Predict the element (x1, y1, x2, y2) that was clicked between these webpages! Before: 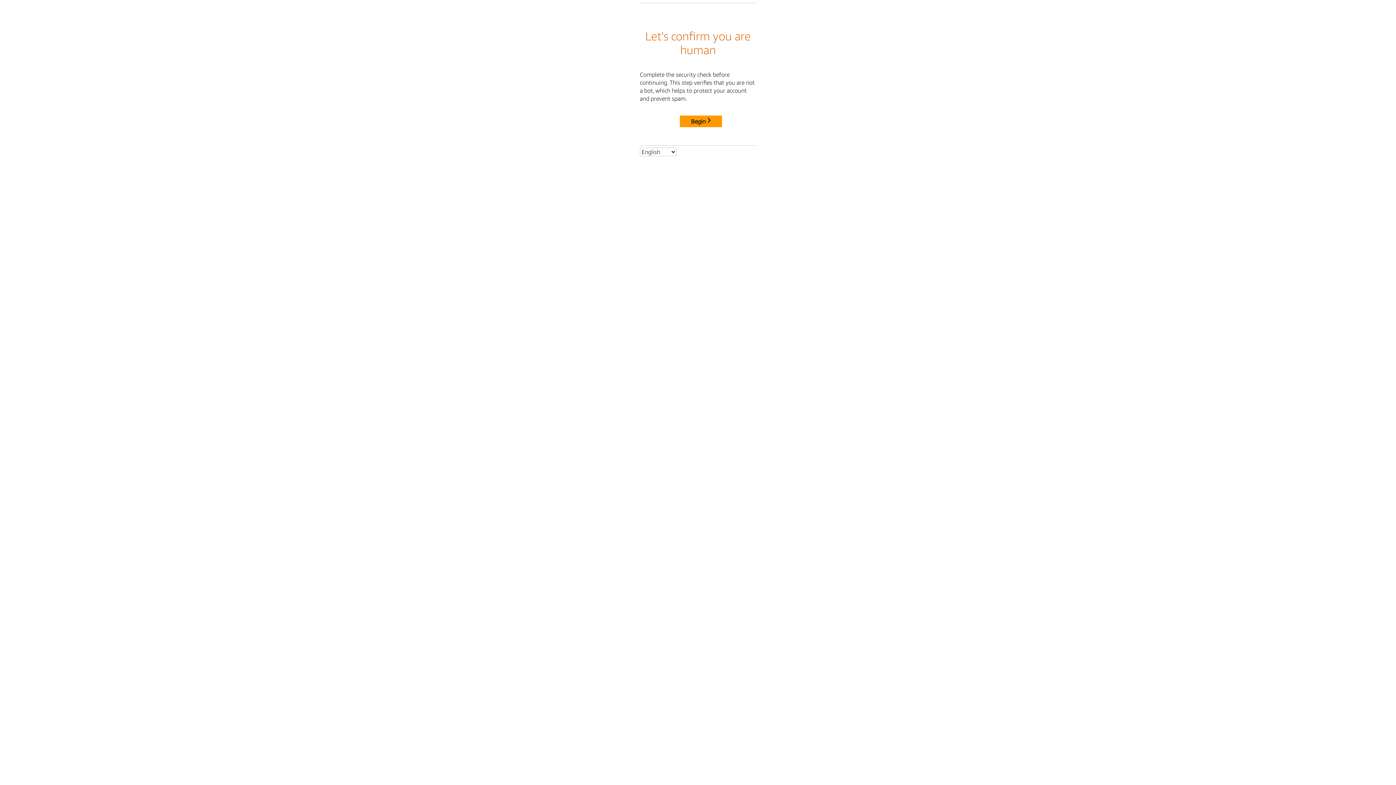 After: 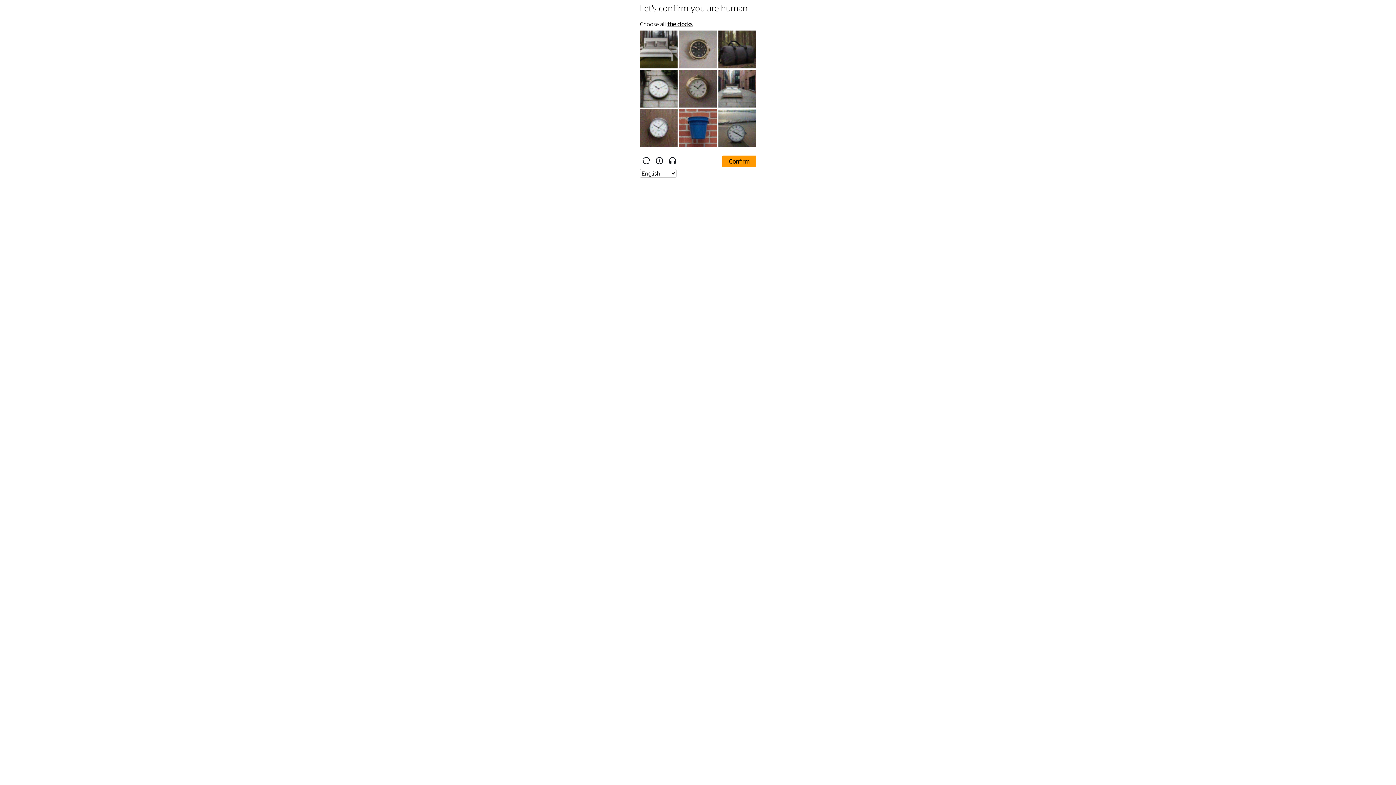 Action: bbox: (680, 115, 722, 127) label: Begin